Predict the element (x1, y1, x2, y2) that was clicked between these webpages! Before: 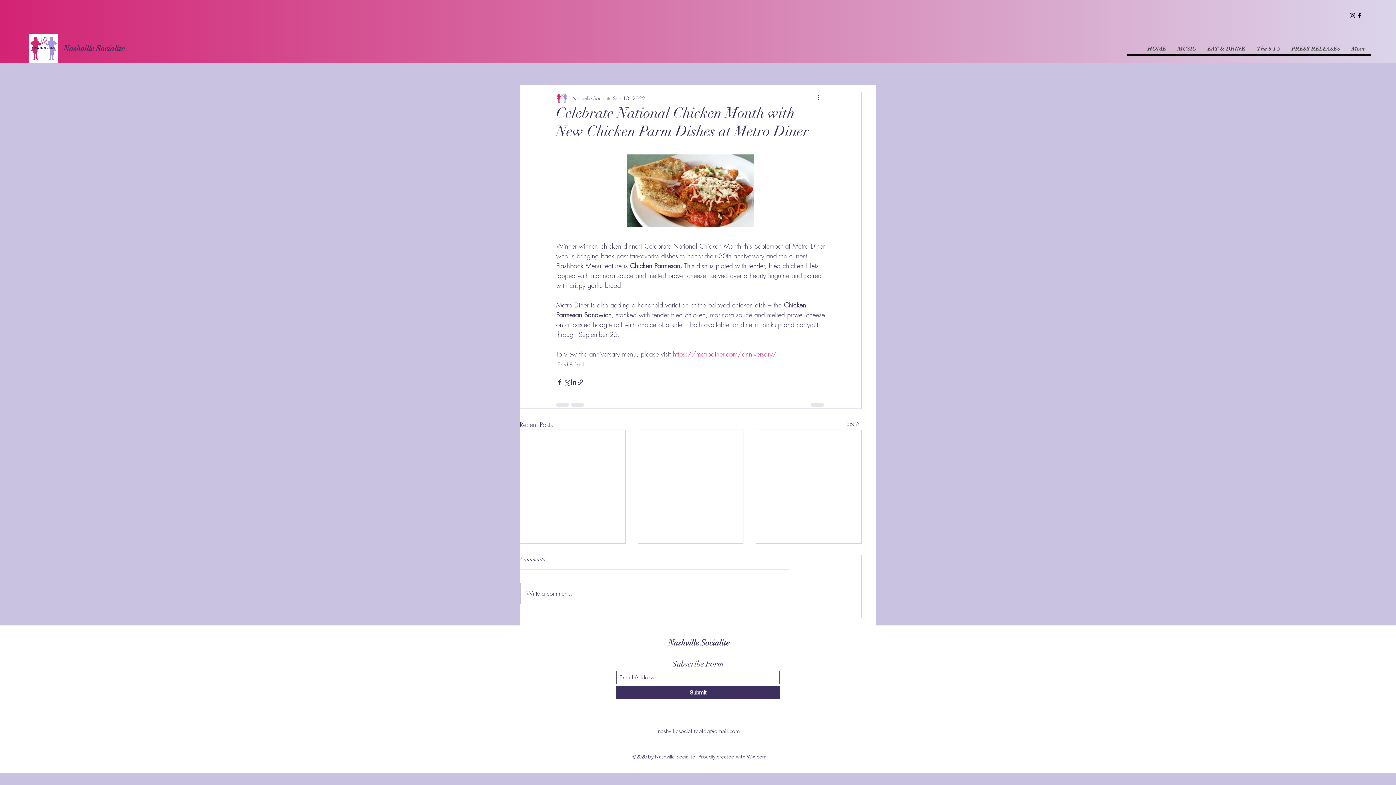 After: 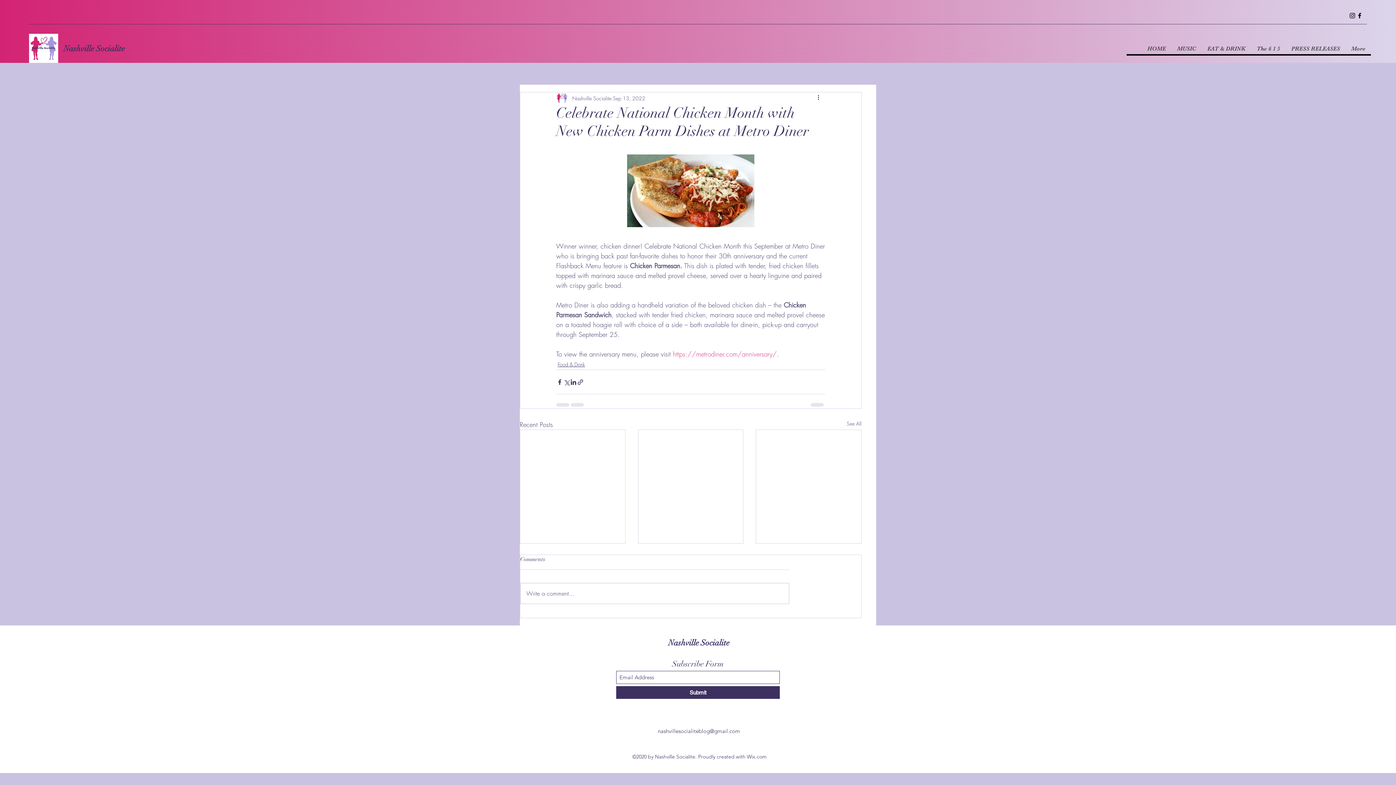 Action: label: Facebook bbox: (1356, 12, 1363, 19)